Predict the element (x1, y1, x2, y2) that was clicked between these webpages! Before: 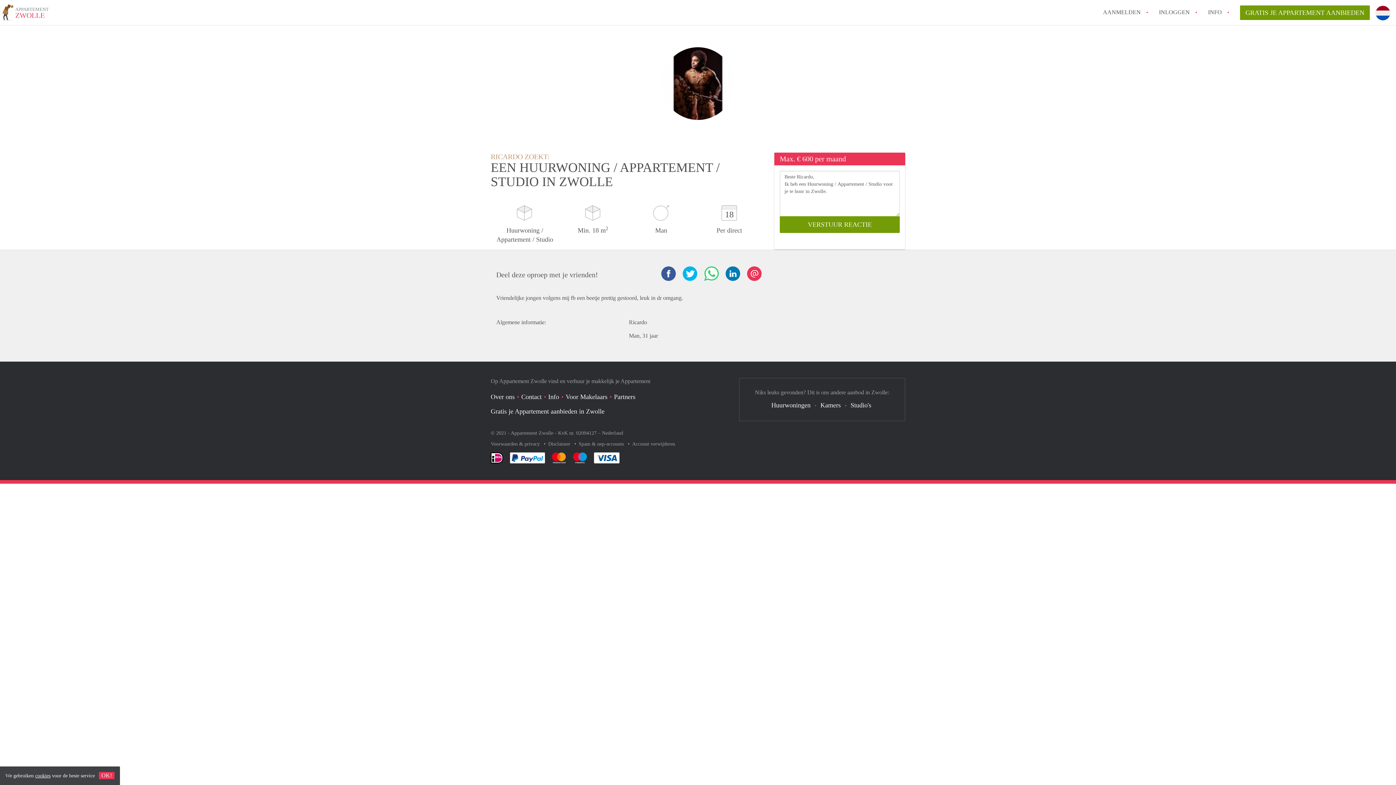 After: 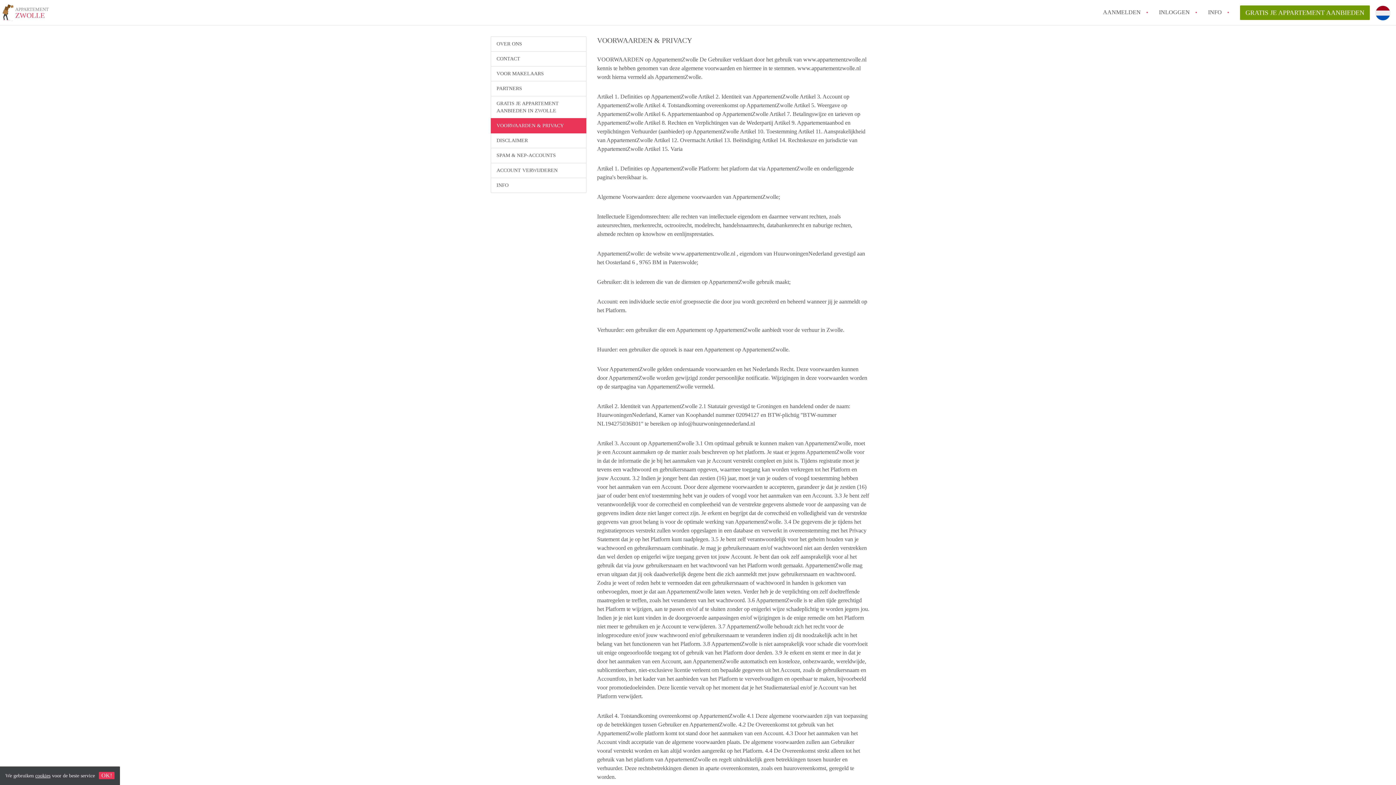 Action: label: Voorwaarden & privacy  bbox: (490, 441, 541, 446)